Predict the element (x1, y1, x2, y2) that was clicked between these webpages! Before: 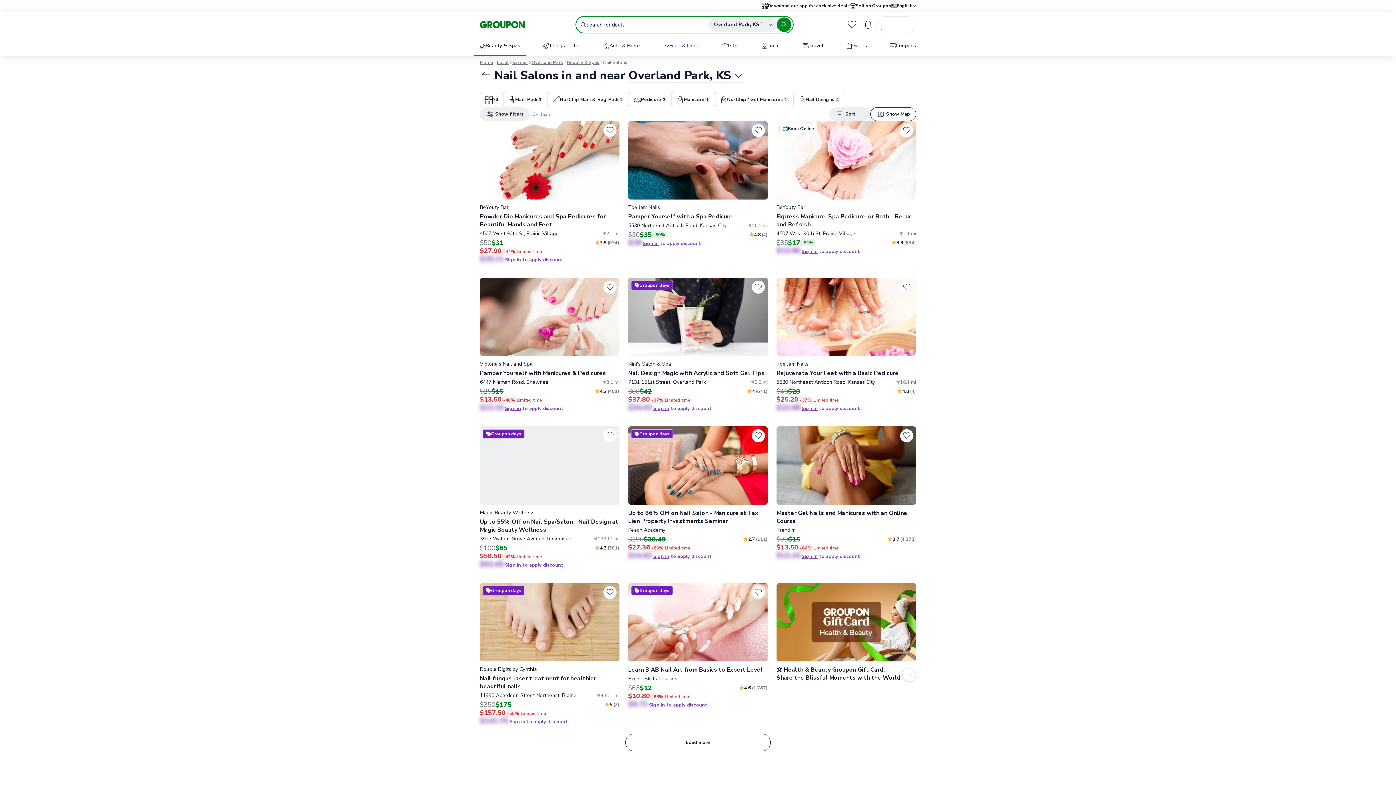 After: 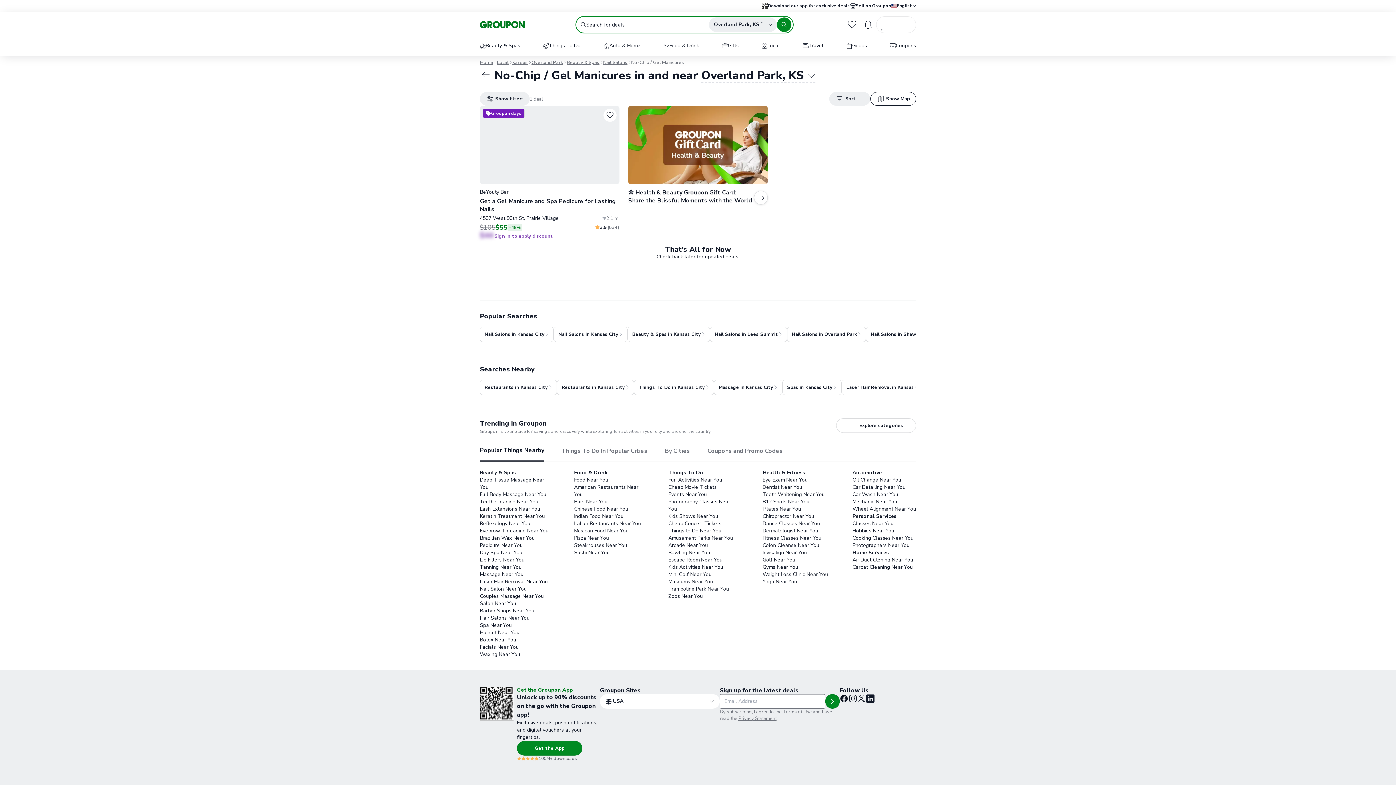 Action: bbox: (715, 92, 793, 107) label: No-Chip / Gel Manicures